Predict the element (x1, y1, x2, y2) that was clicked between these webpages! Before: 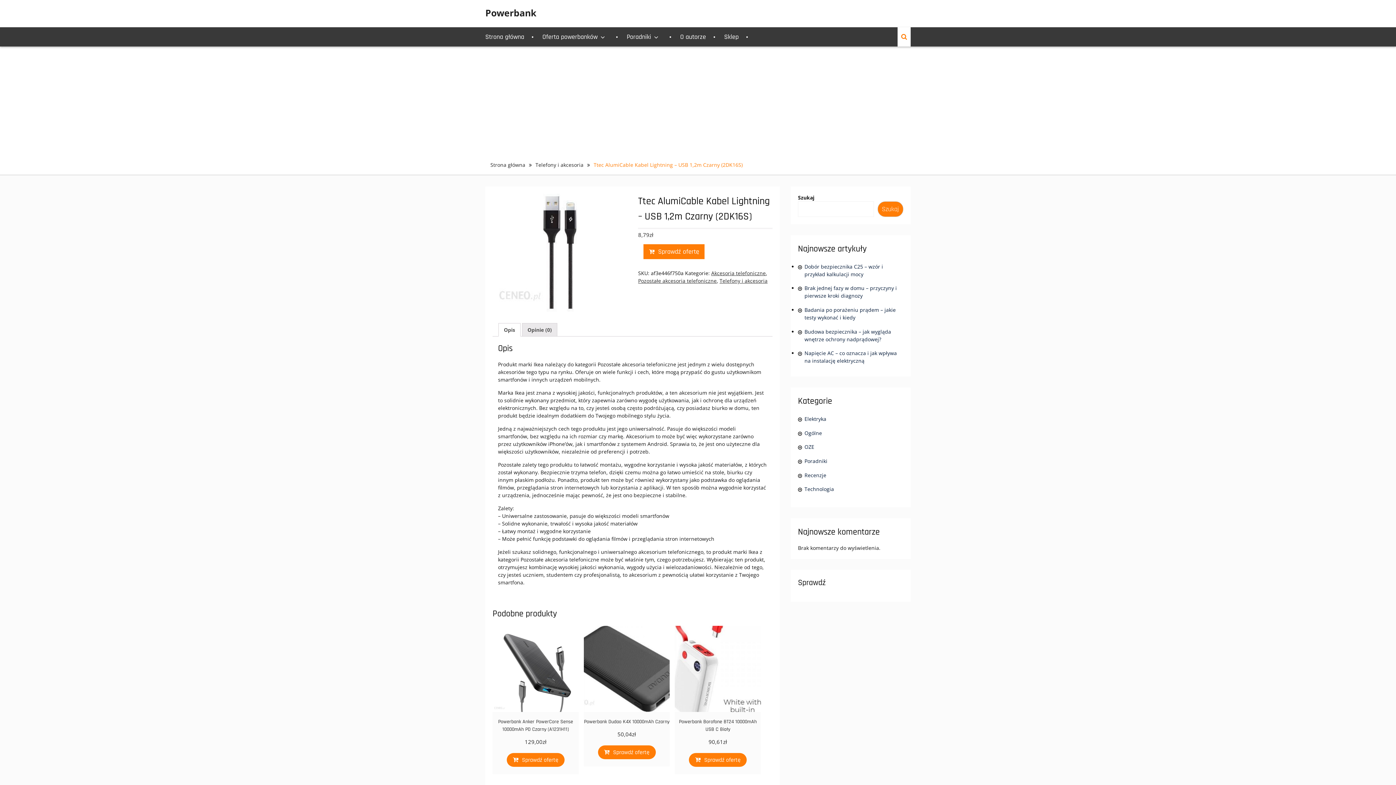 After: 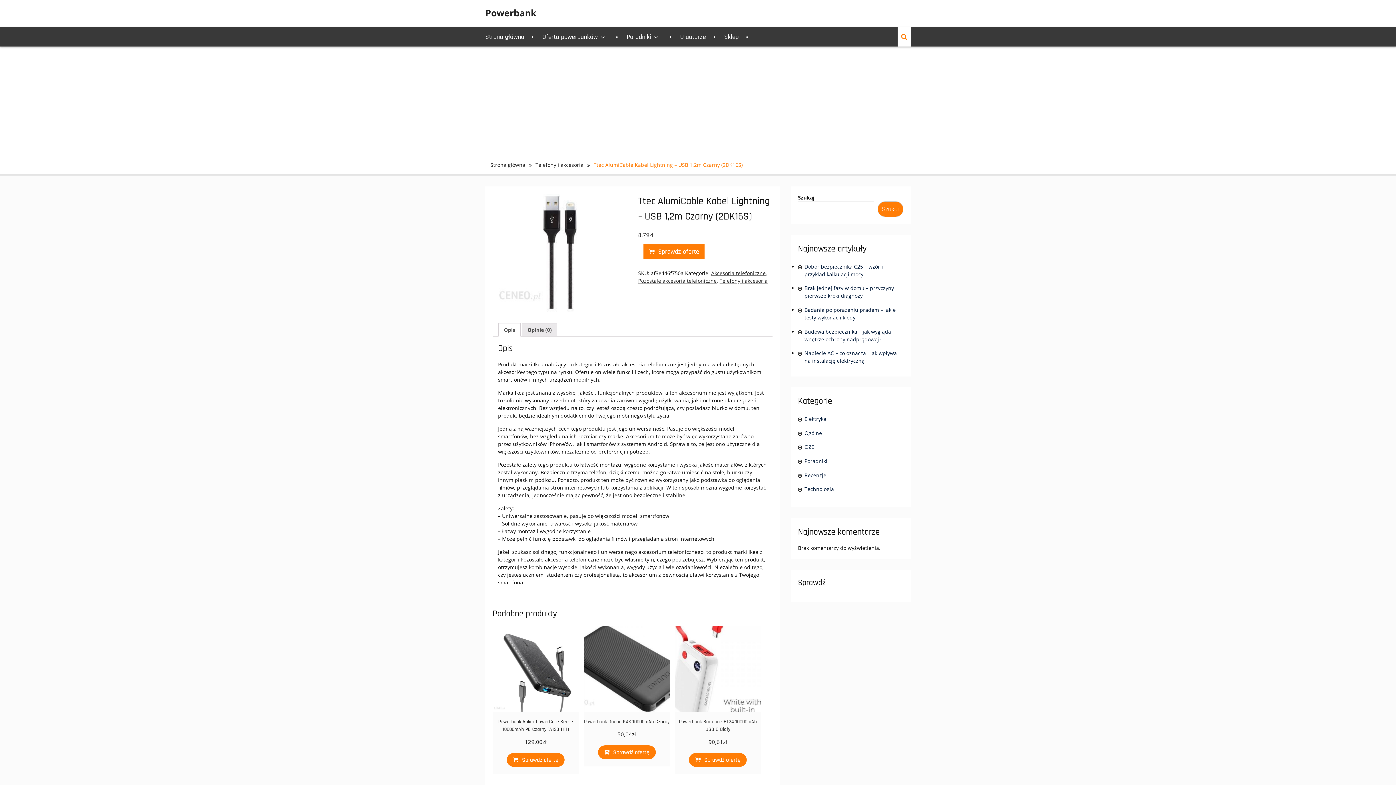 Action: bbox: (504, 323, 515, 336) label: Opis